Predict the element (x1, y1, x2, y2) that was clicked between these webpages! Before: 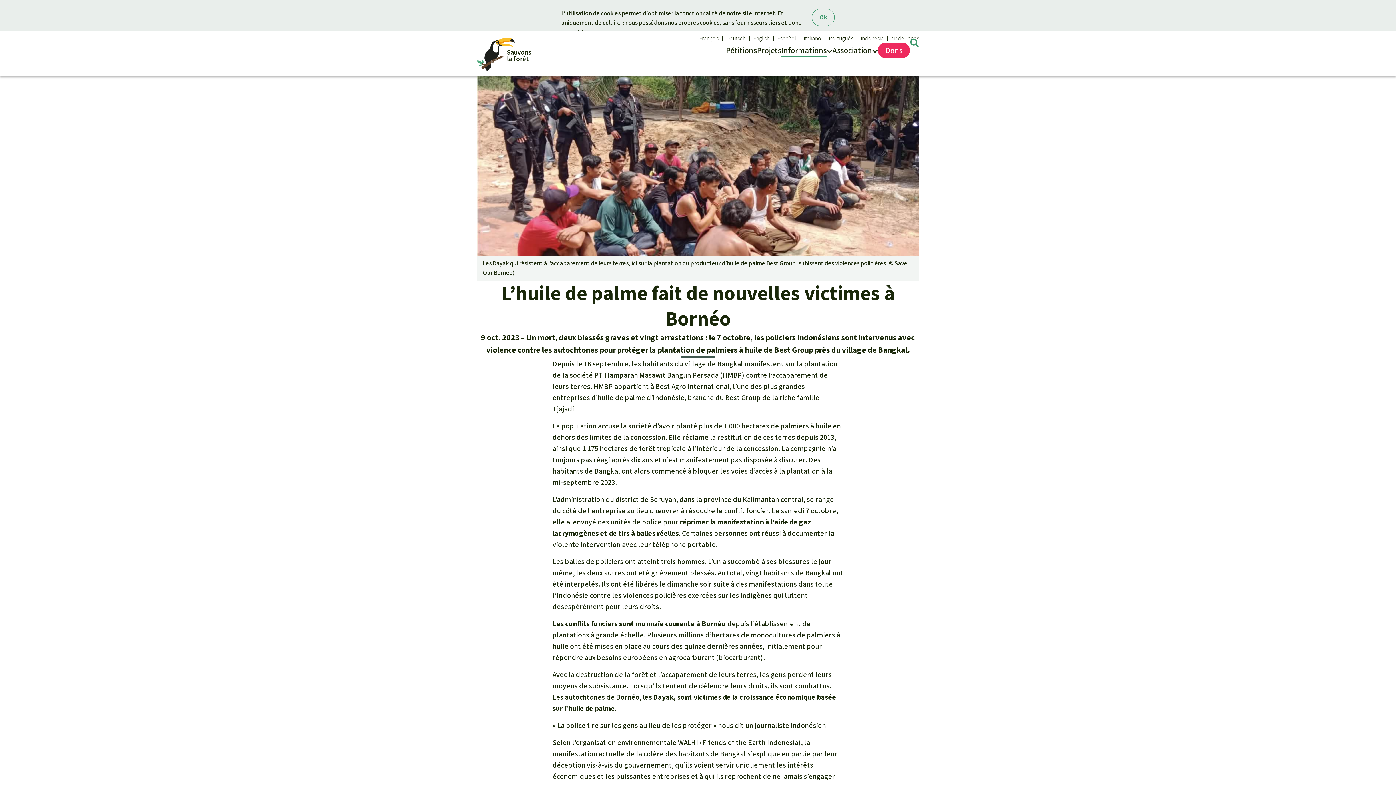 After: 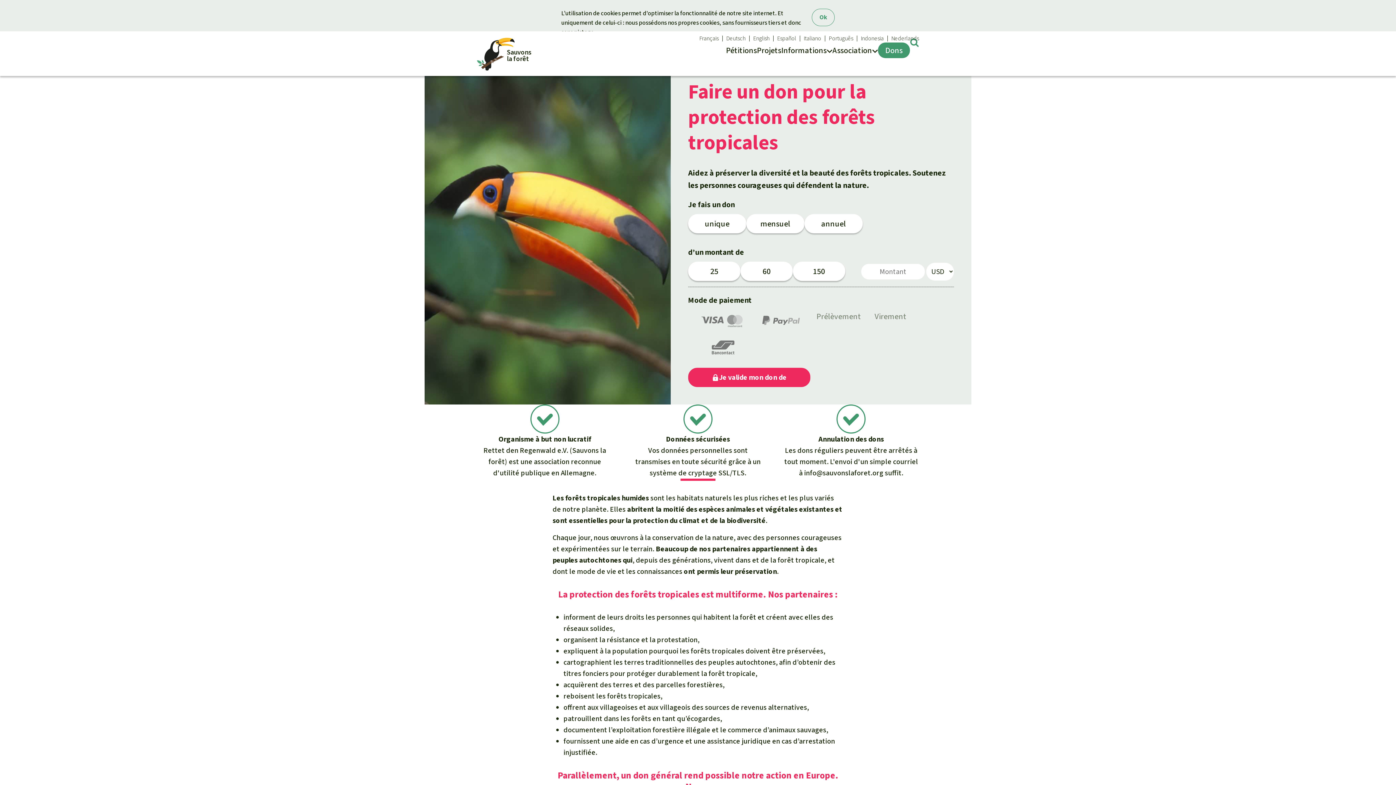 Action: bbox: (878, 37, 910, 63) label: Dons